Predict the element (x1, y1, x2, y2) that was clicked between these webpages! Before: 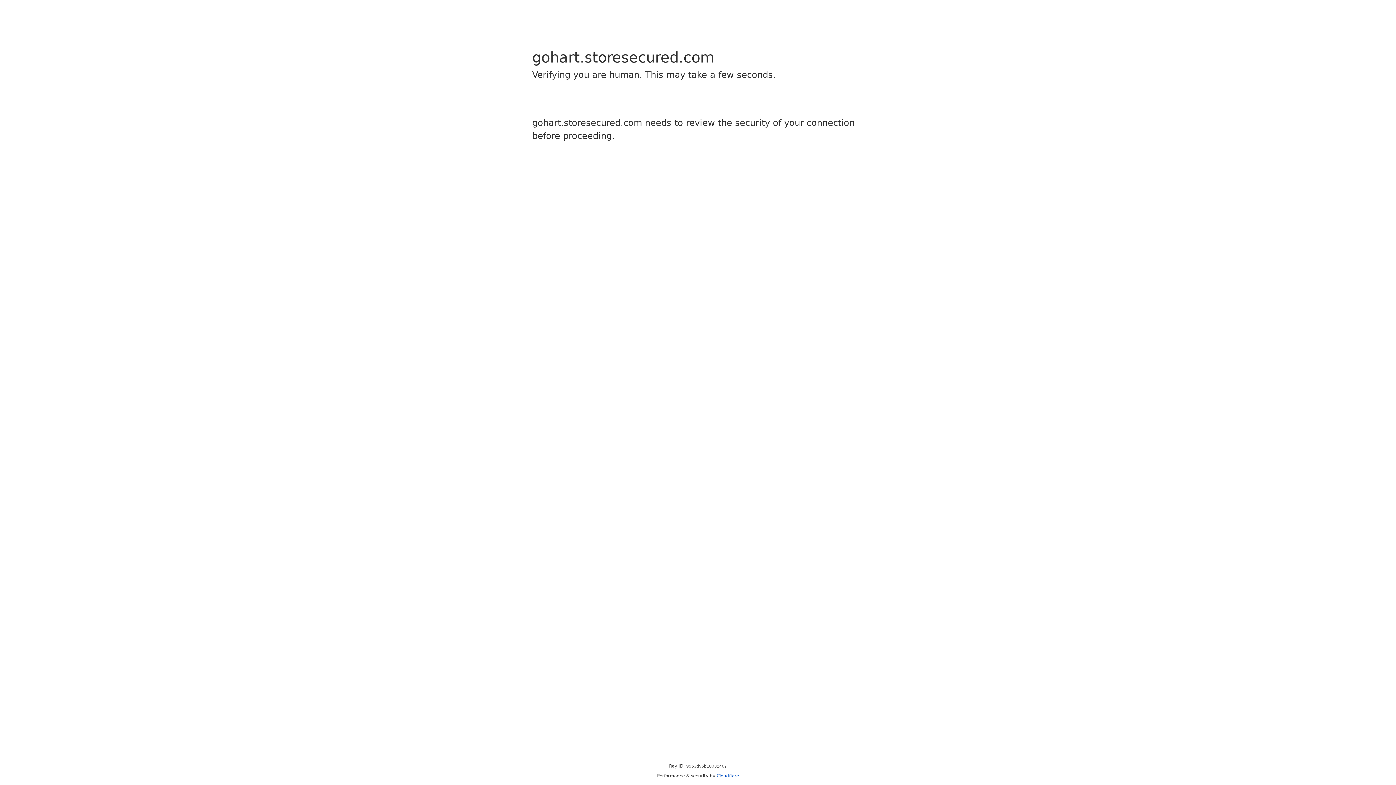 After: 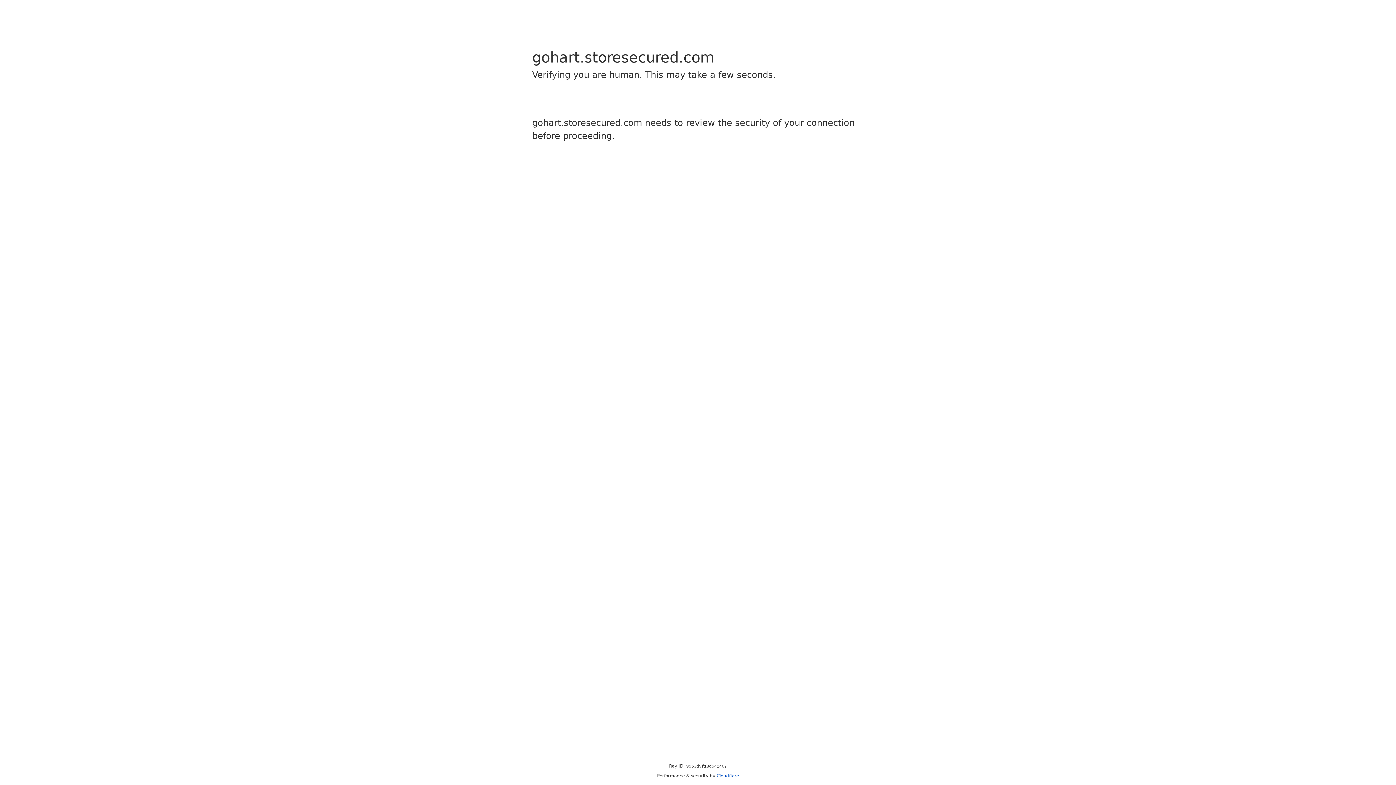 Action: label: Cloudflare bbox: (716, 773, 739, 778)